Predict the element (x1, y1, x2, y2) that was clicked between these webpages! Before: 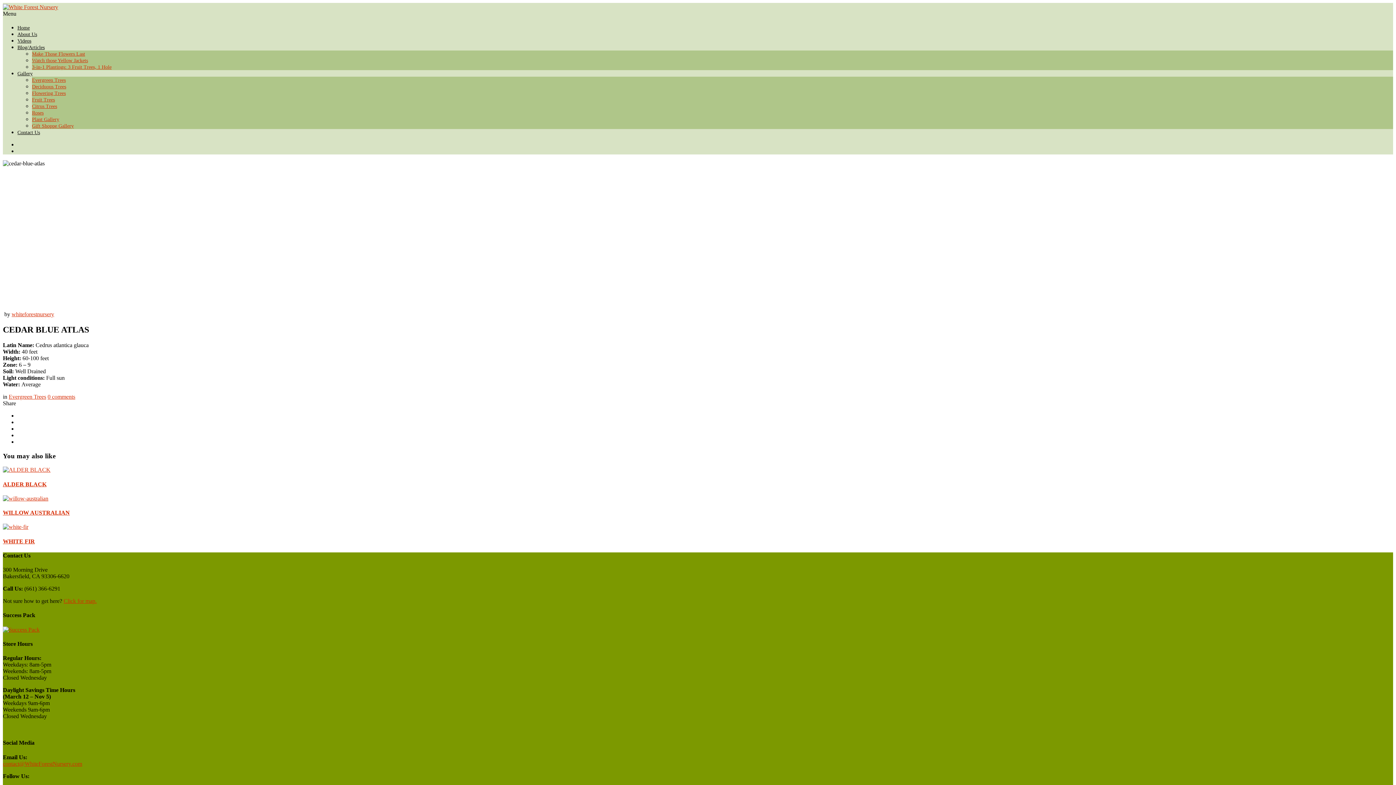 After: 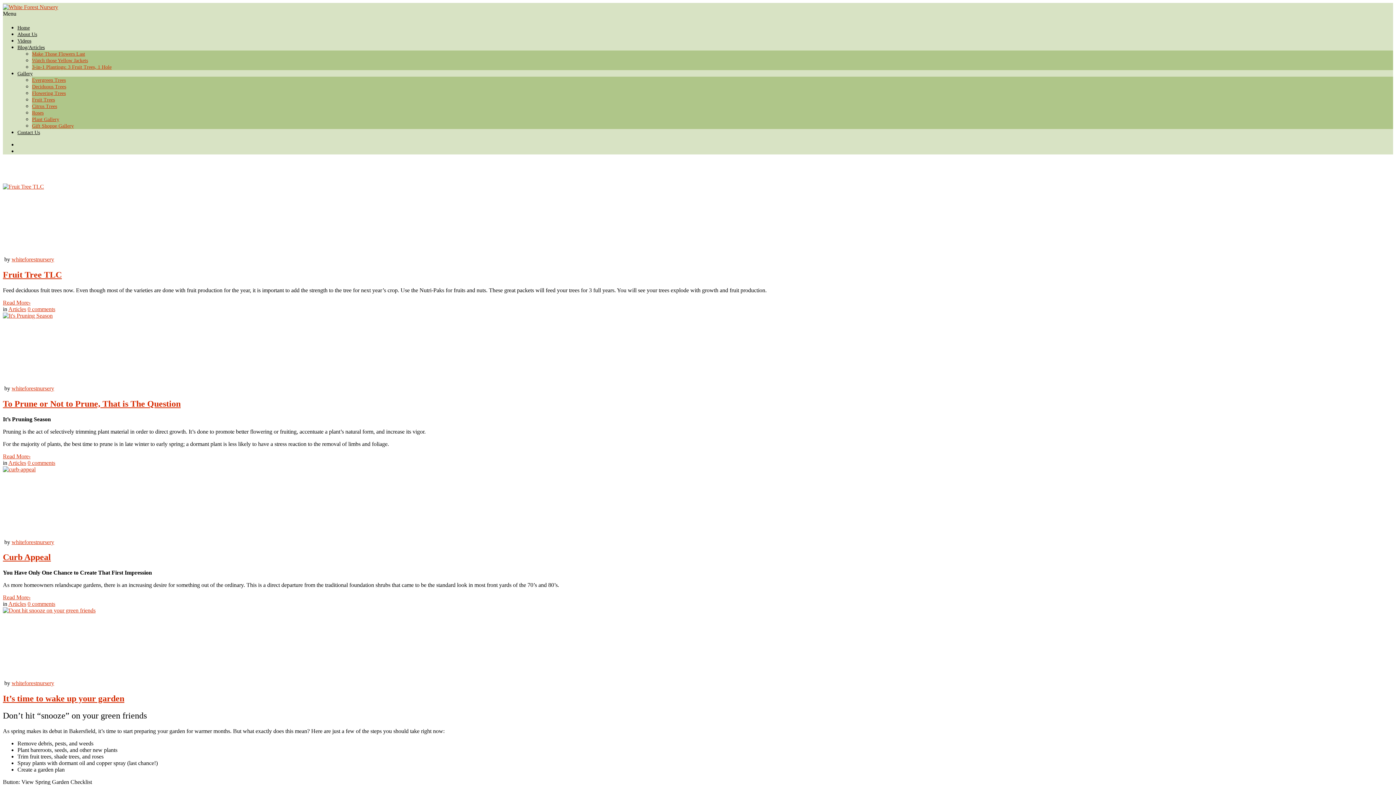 Action: bbox: (17, 44, 44, 50) label: Blog/Articles